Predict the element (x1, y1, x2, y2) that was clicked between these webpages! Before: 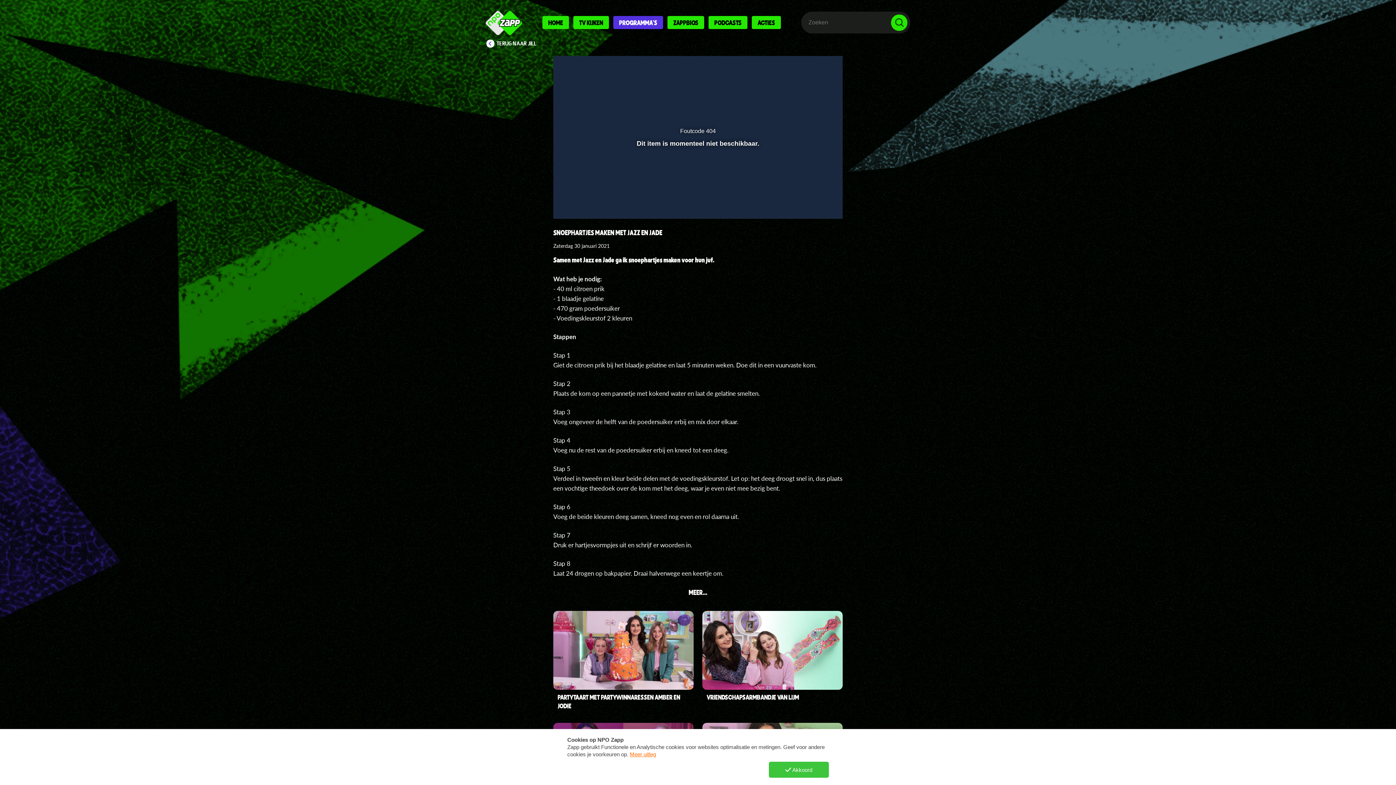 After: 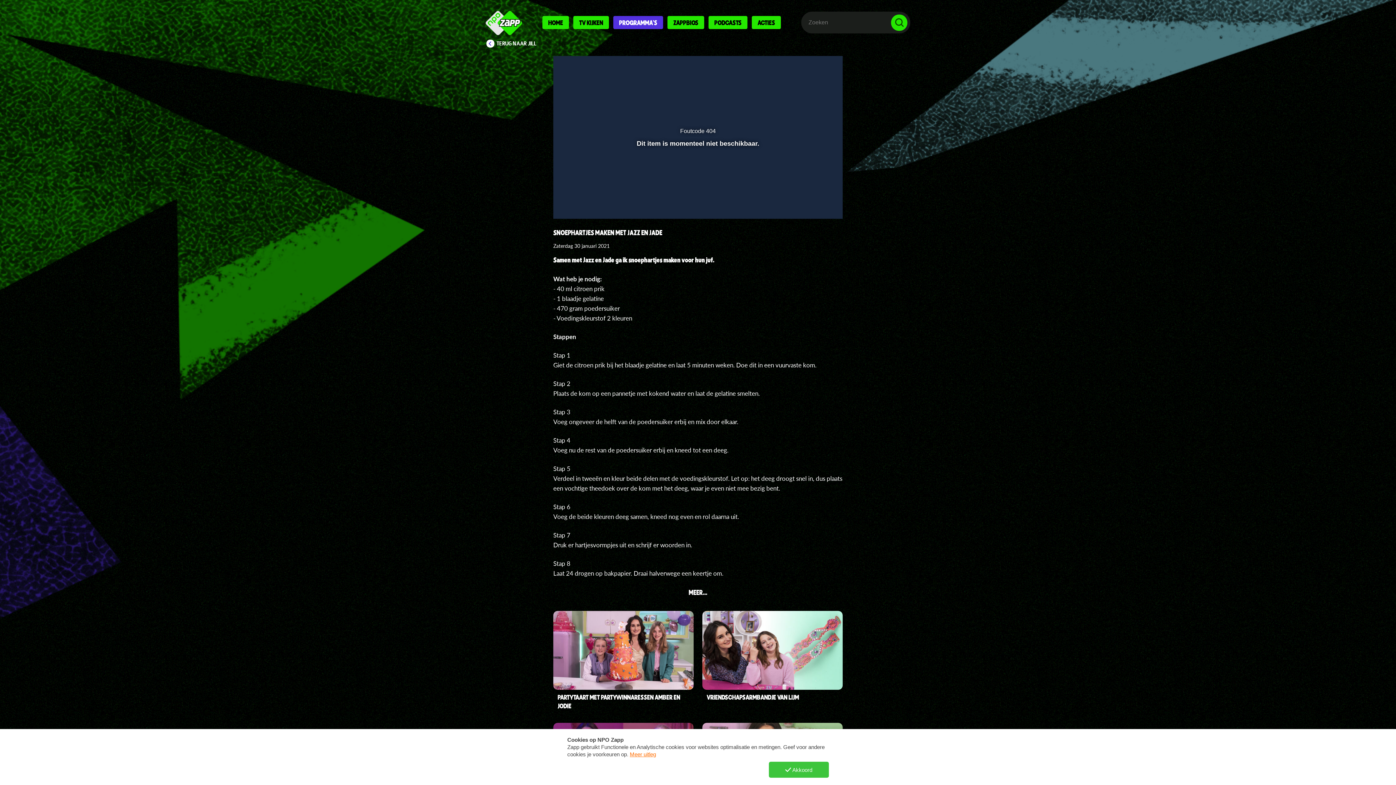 Action: bbox: (621, 195, 633, 210) label: Spoel 10 seconden terug